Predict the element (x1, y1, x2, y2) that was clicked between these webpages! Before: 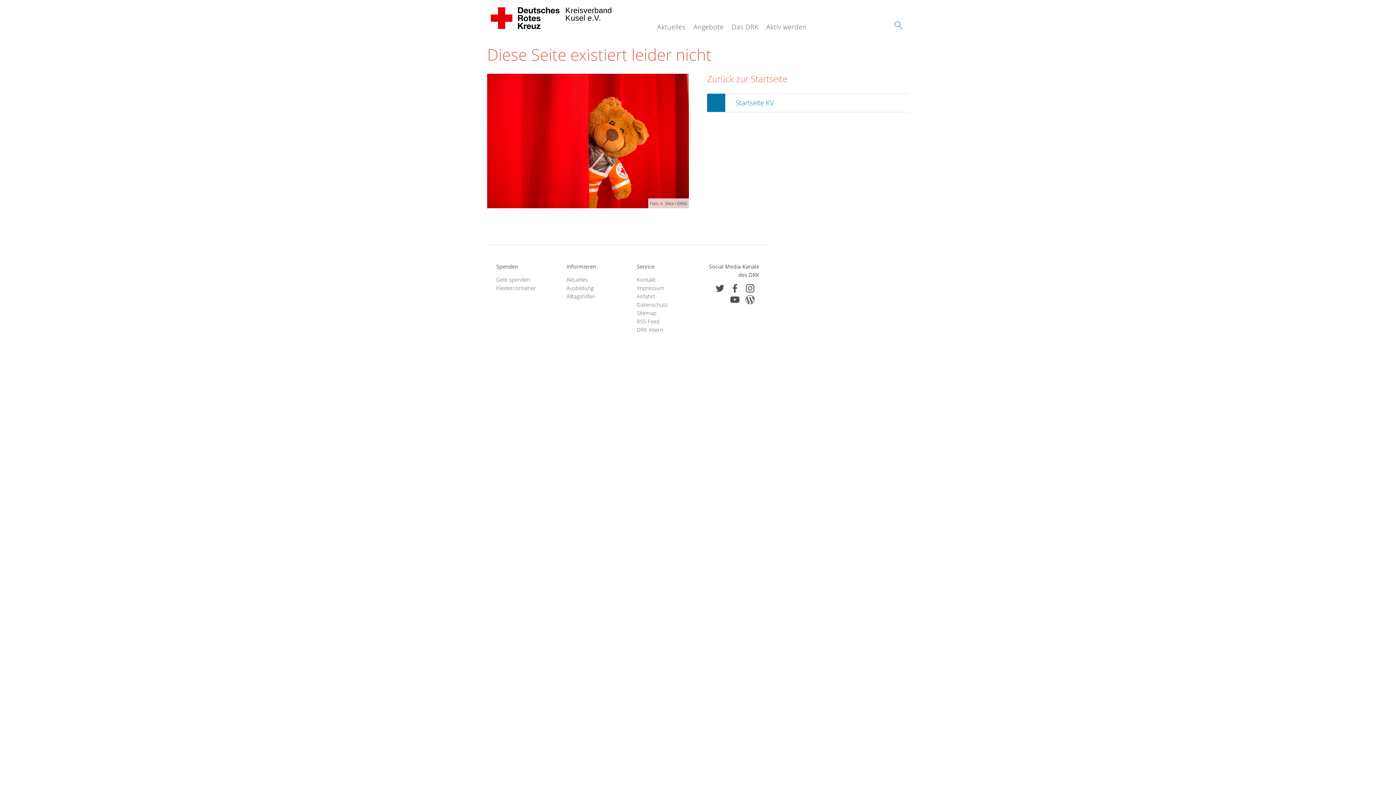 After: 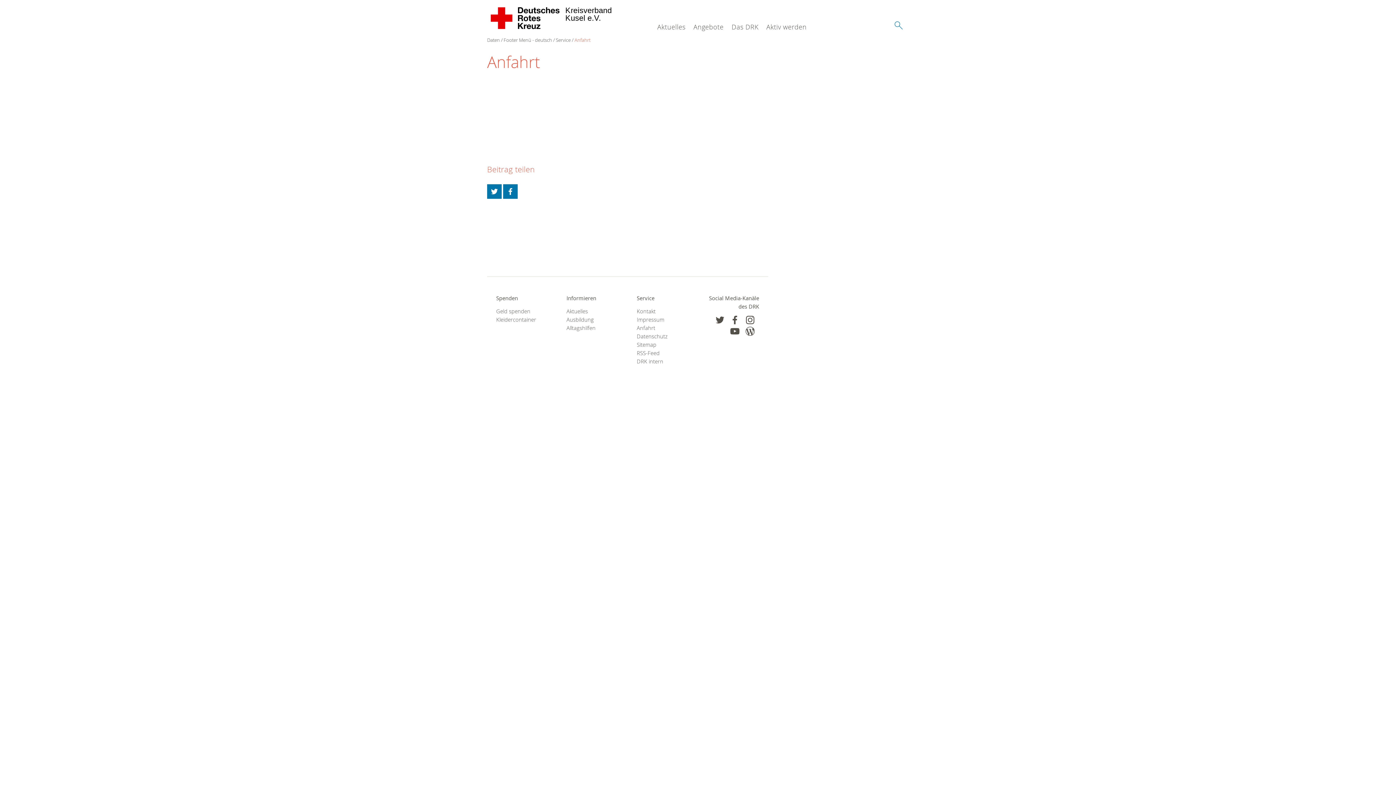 Action: bbox: (636, 292, 689, 300) label: Anfahrt